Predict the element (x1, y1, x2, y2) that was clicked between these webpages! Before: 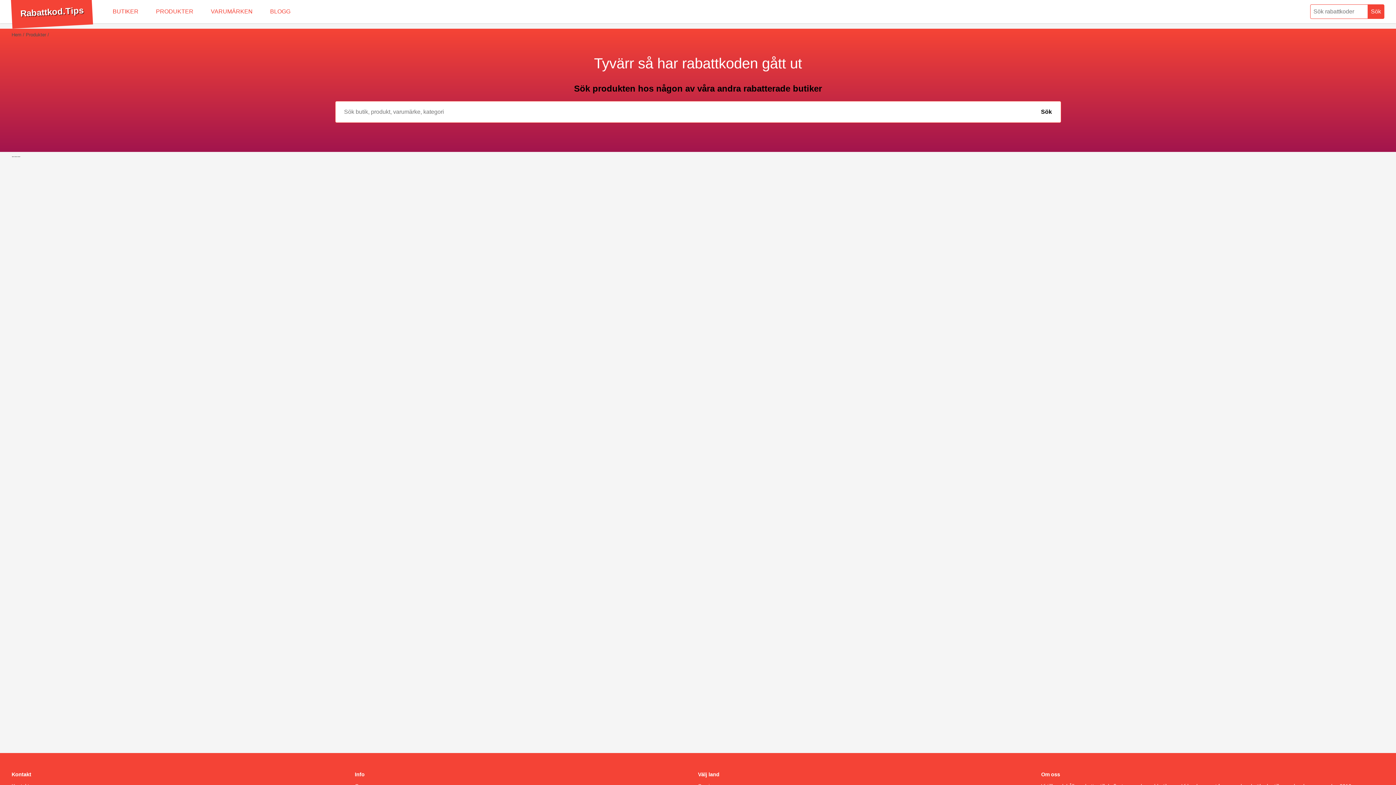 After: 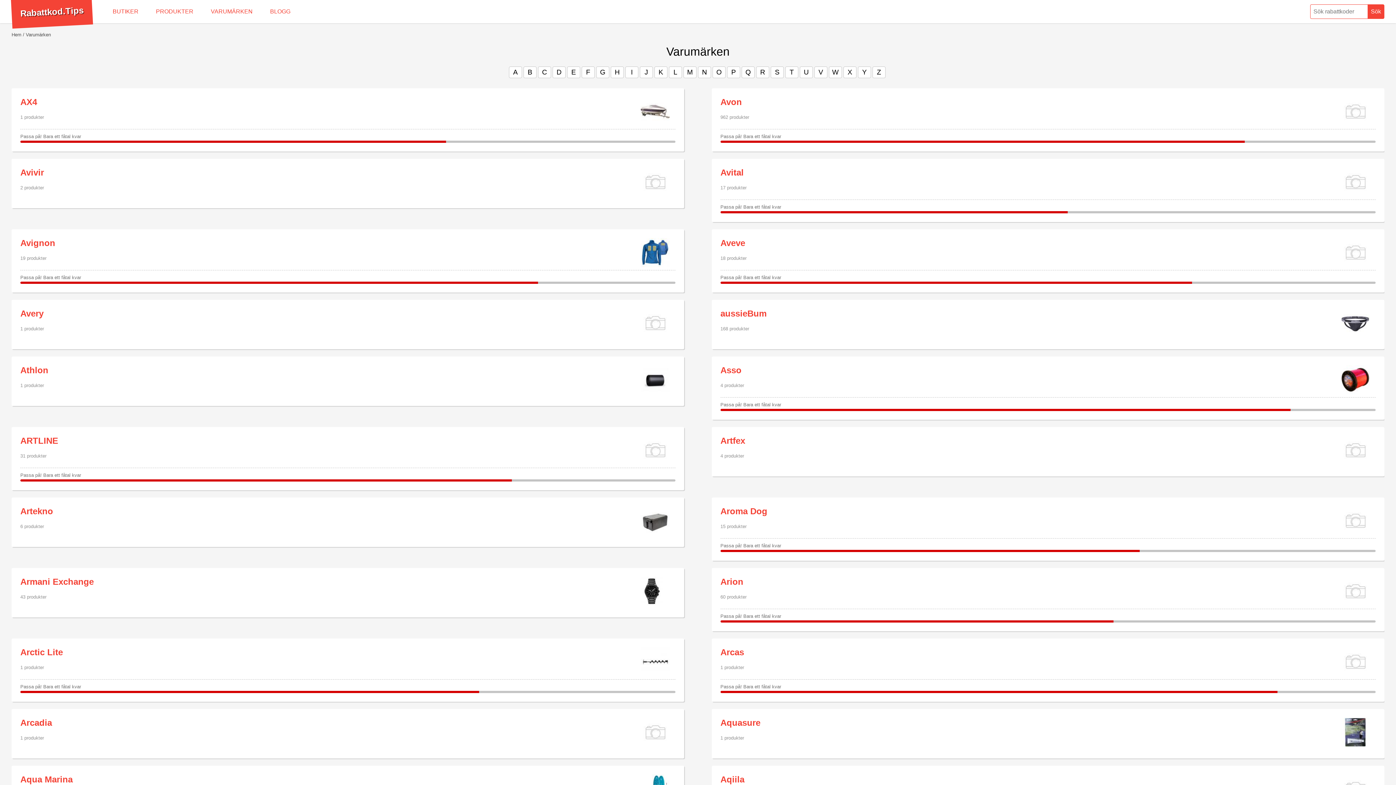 Action: label: VARUMÄRKEN bbox: (202, 0, 261, 23)